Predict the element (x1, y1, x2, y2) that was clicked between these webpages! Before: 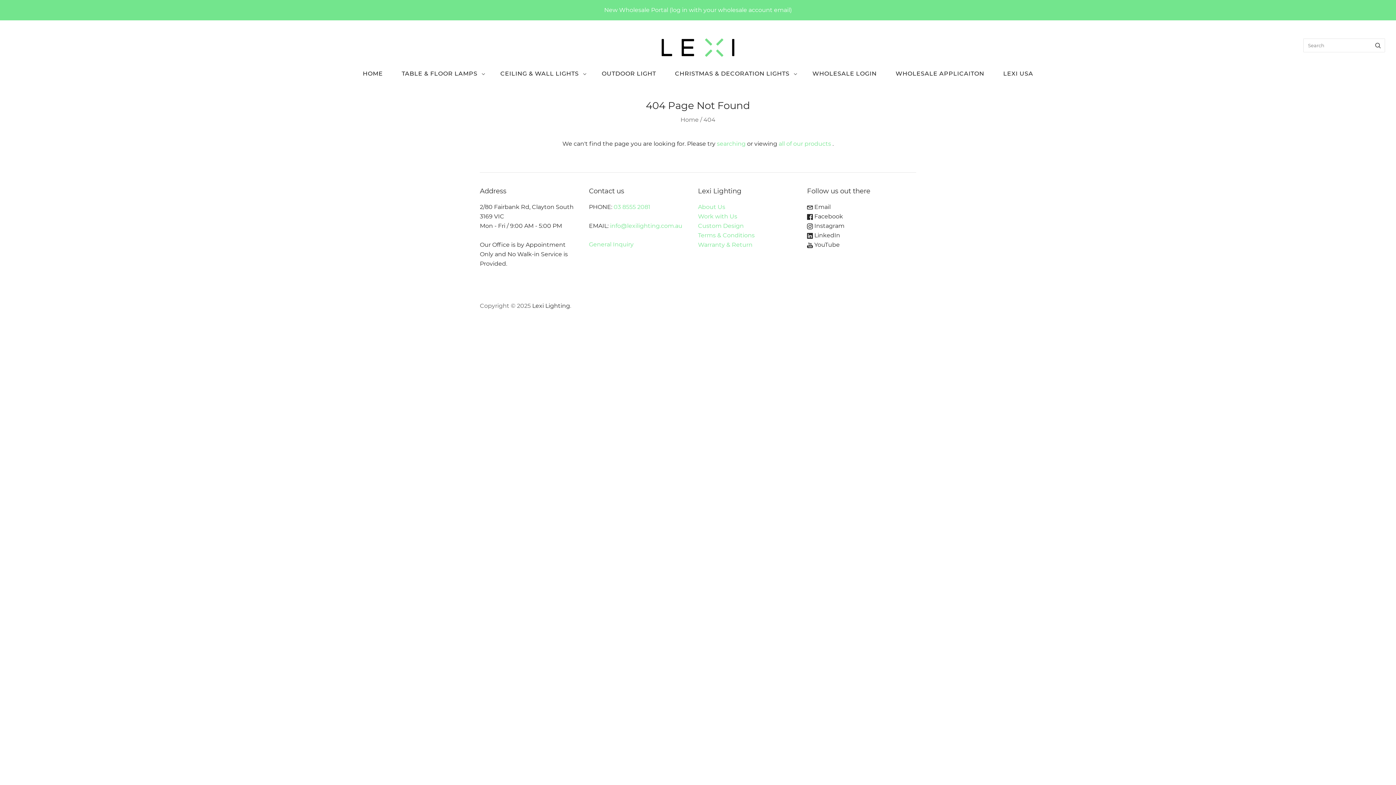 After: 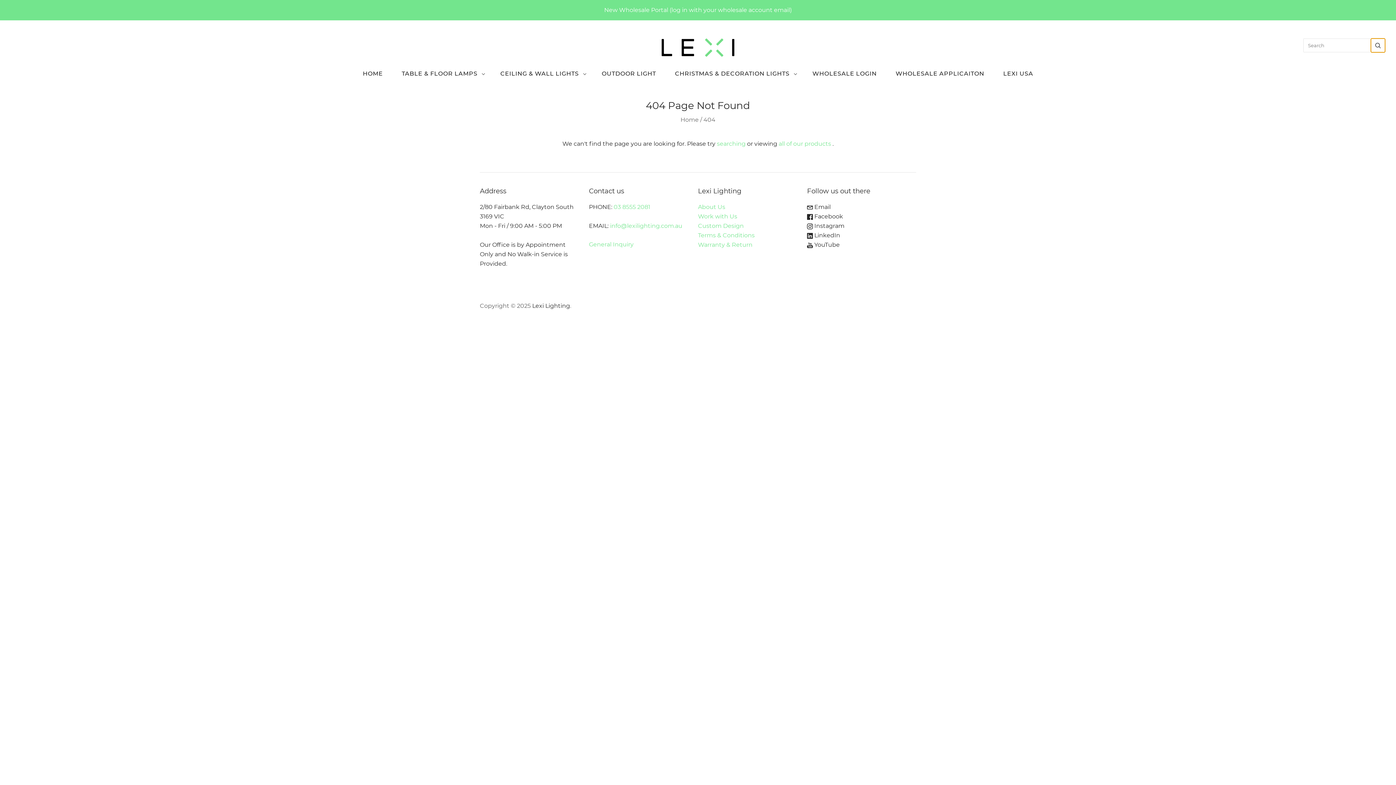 Action: bbox: (1371, 38, 1385, 52) label: Search